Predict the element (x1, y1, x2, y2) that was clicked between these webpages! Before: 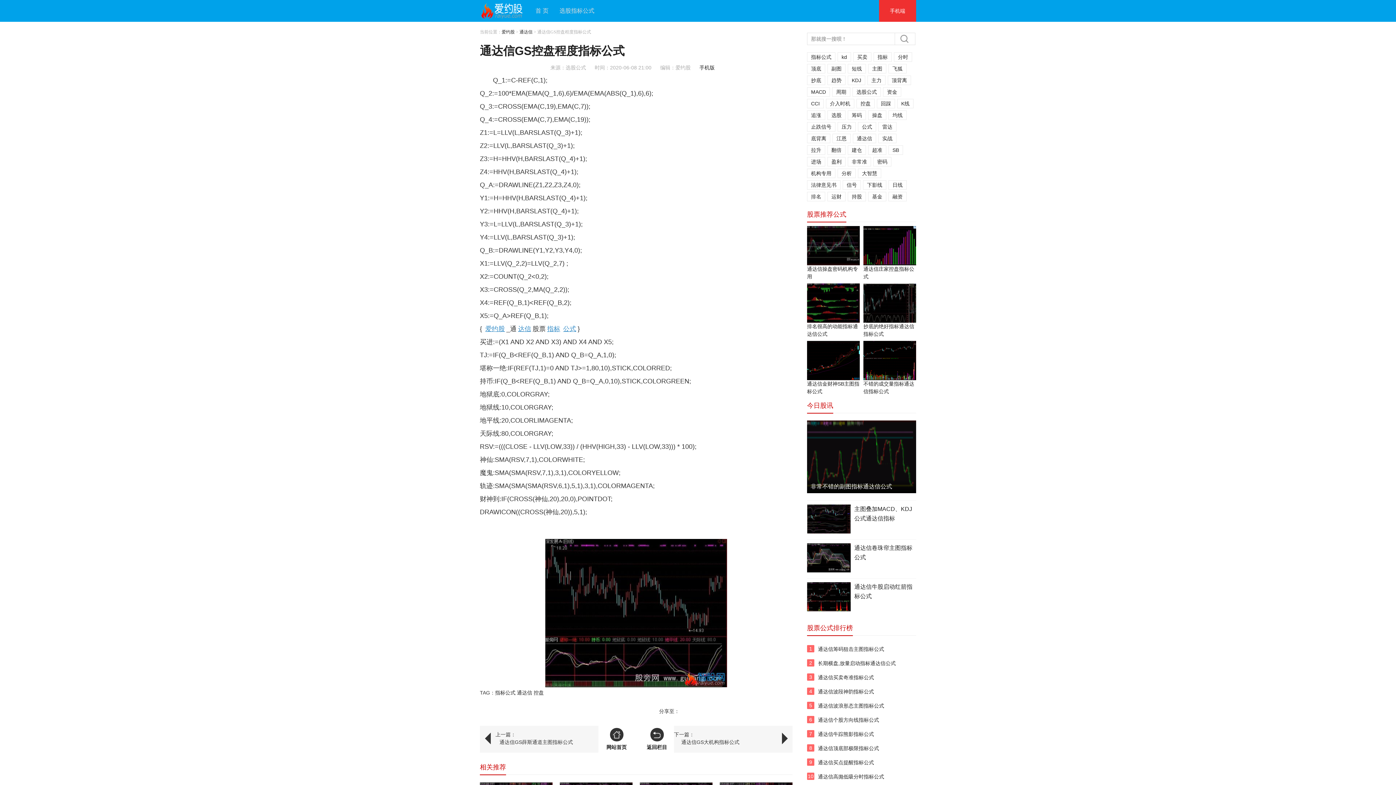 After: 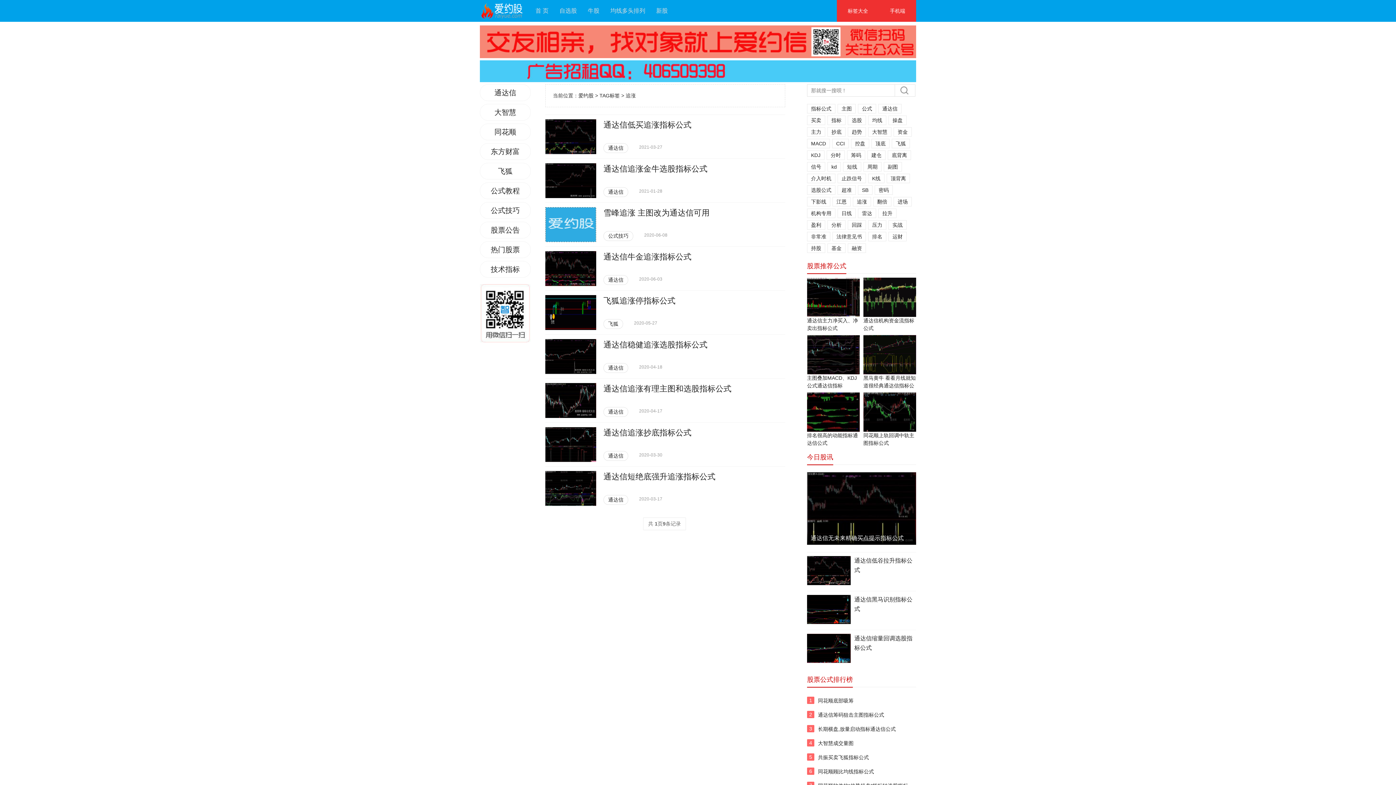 Action: label: 追涨 bbox: (807, 110, 825, 120)